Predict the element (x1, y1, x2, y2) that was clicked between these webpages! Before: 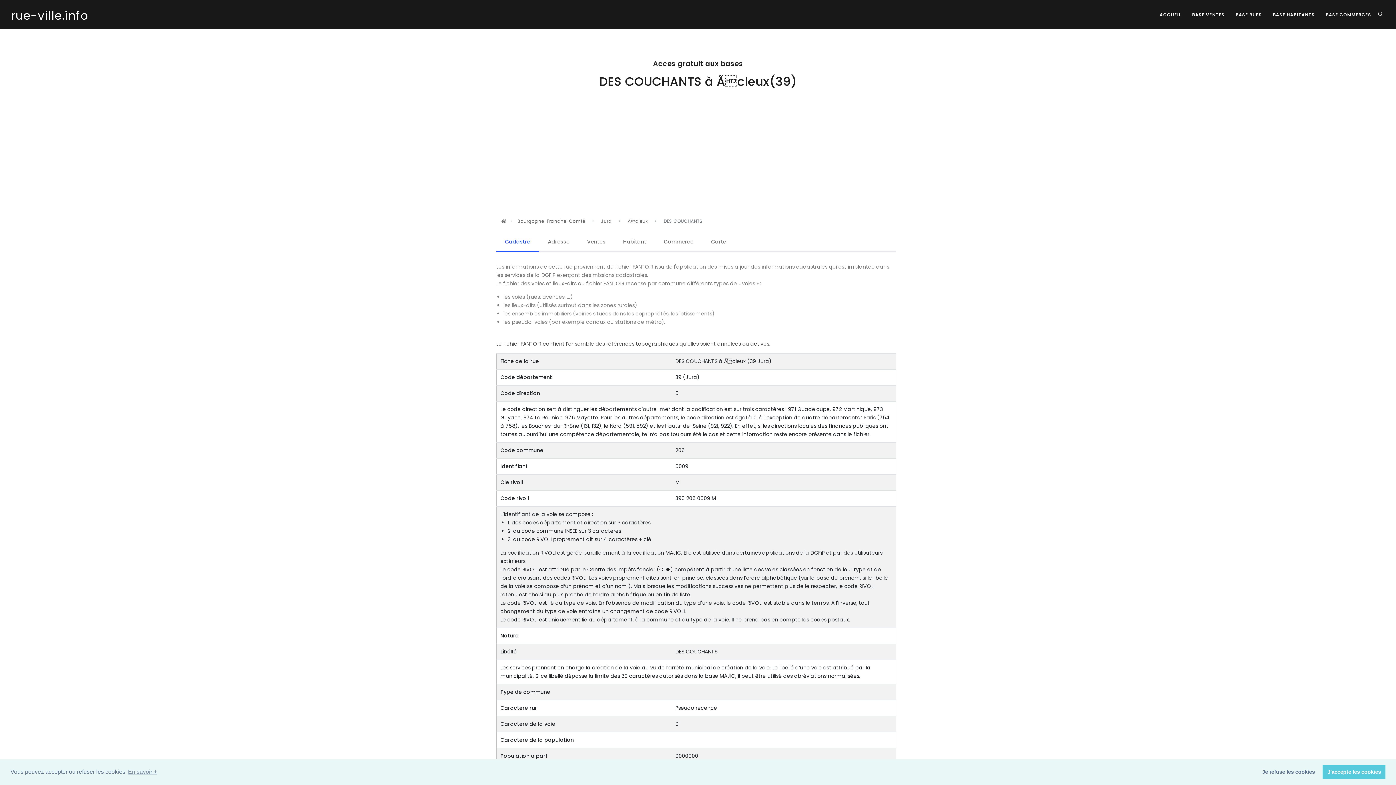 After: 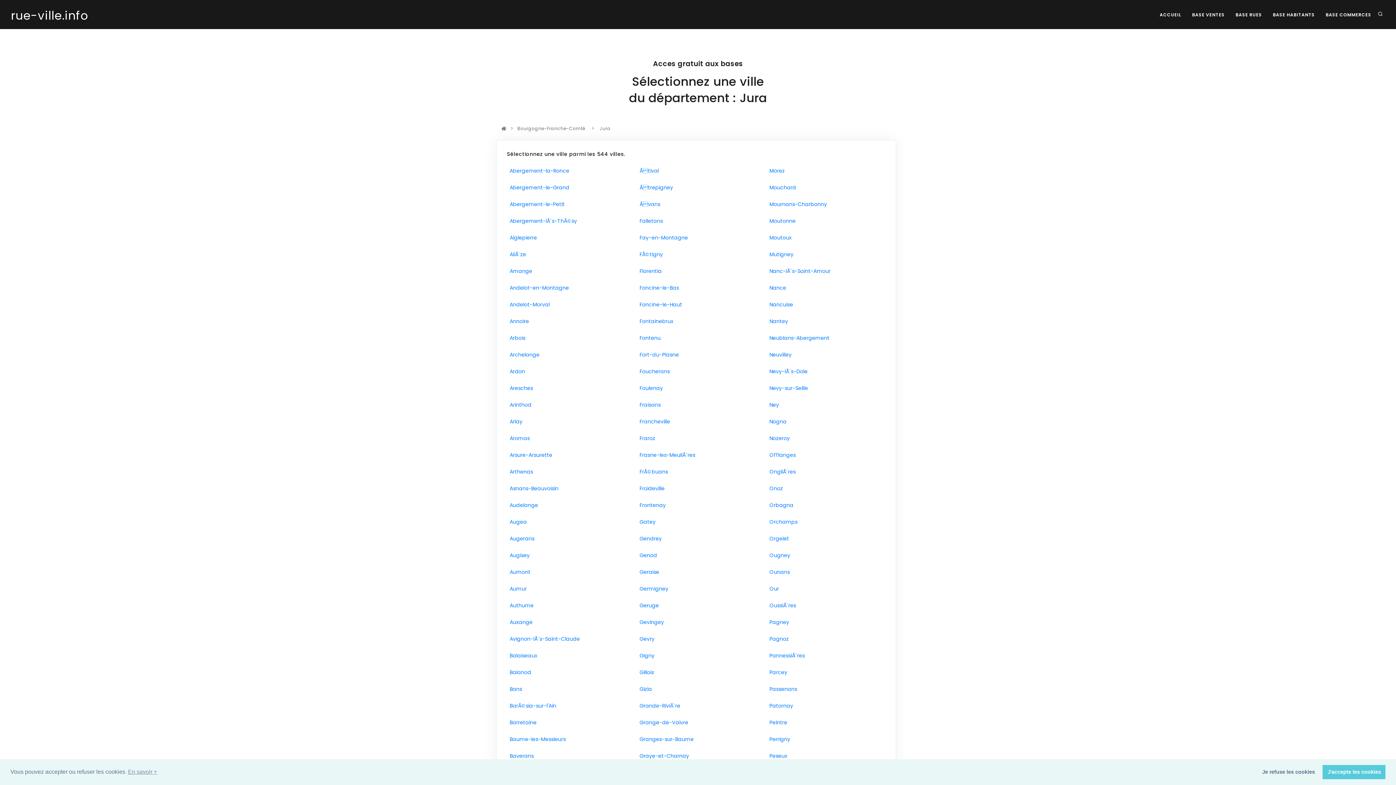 Action: bbox: (601, 218, 613, 224) label: Jura 